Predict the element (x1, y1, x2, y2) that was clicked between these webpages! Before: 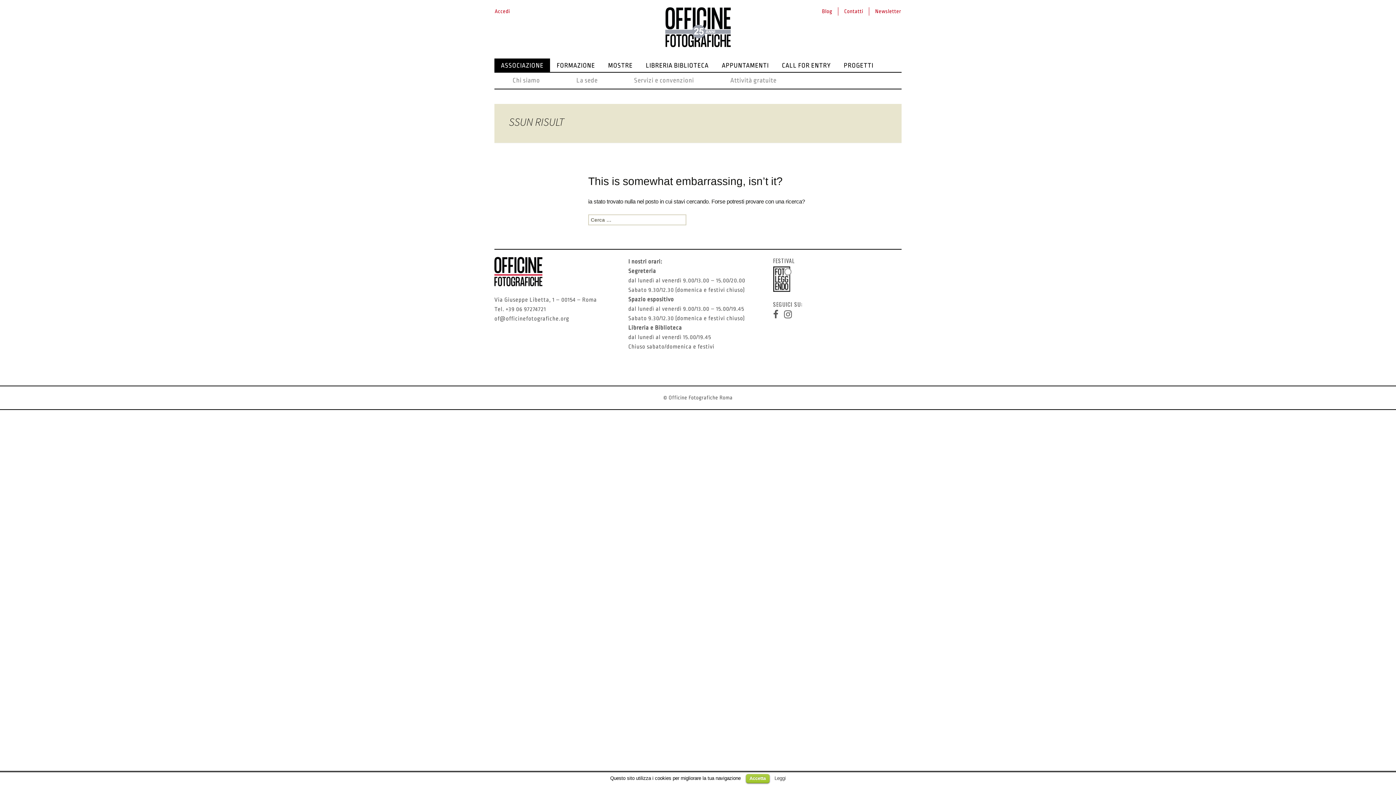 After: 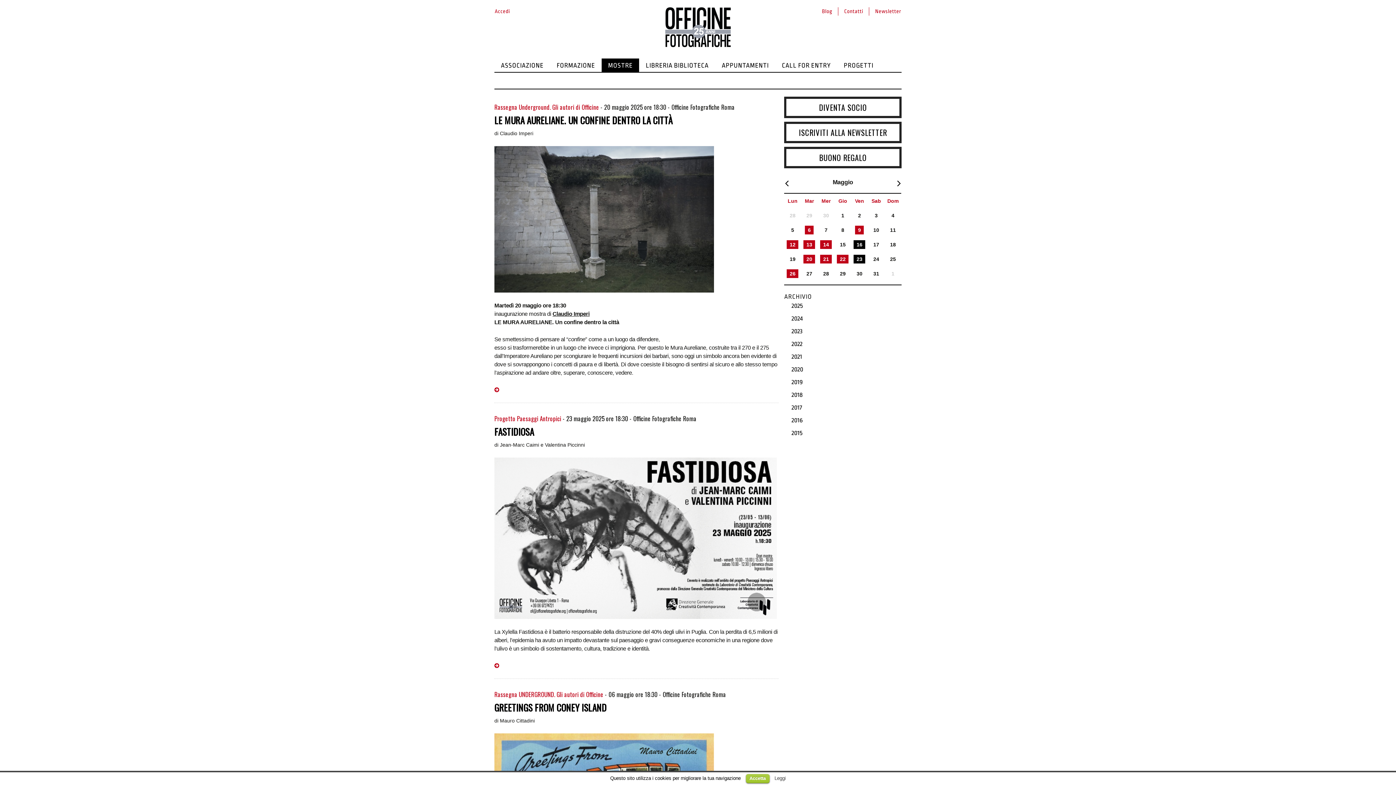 Action: bbox: (601, 58, 639, 71) label: MOSTRE